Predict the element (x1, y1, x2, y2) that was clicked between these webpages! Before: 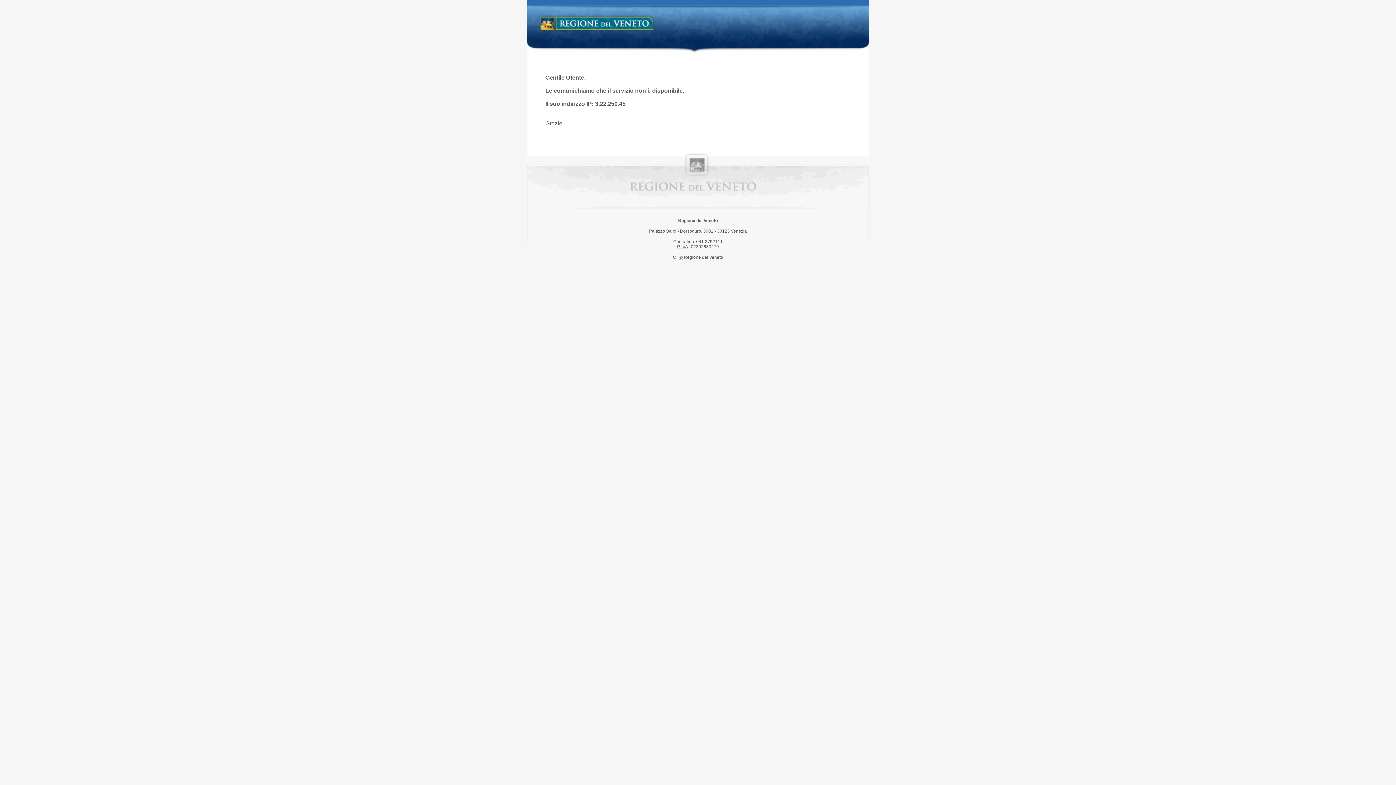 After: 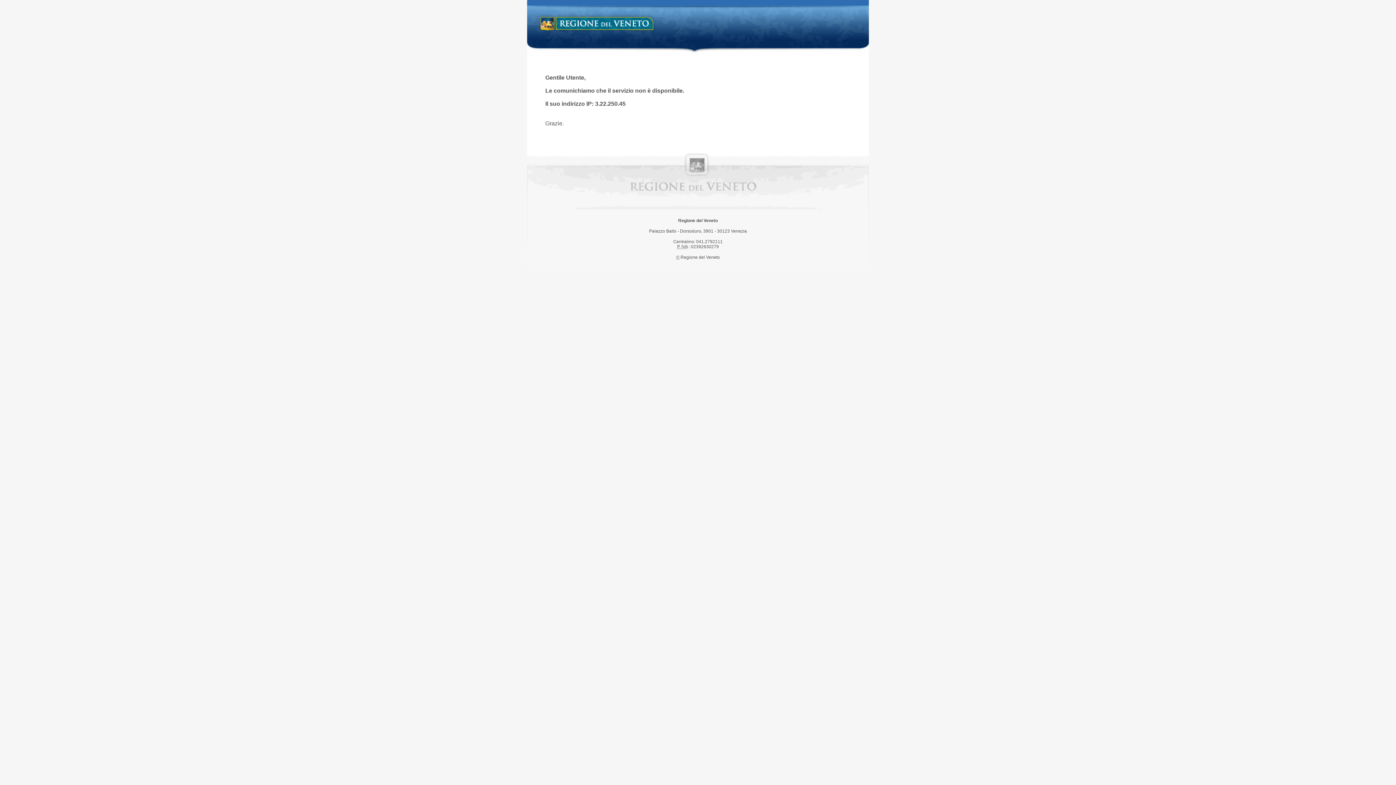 Action: bbox: (538, 14, 658, 34) label: Regione del Veneto